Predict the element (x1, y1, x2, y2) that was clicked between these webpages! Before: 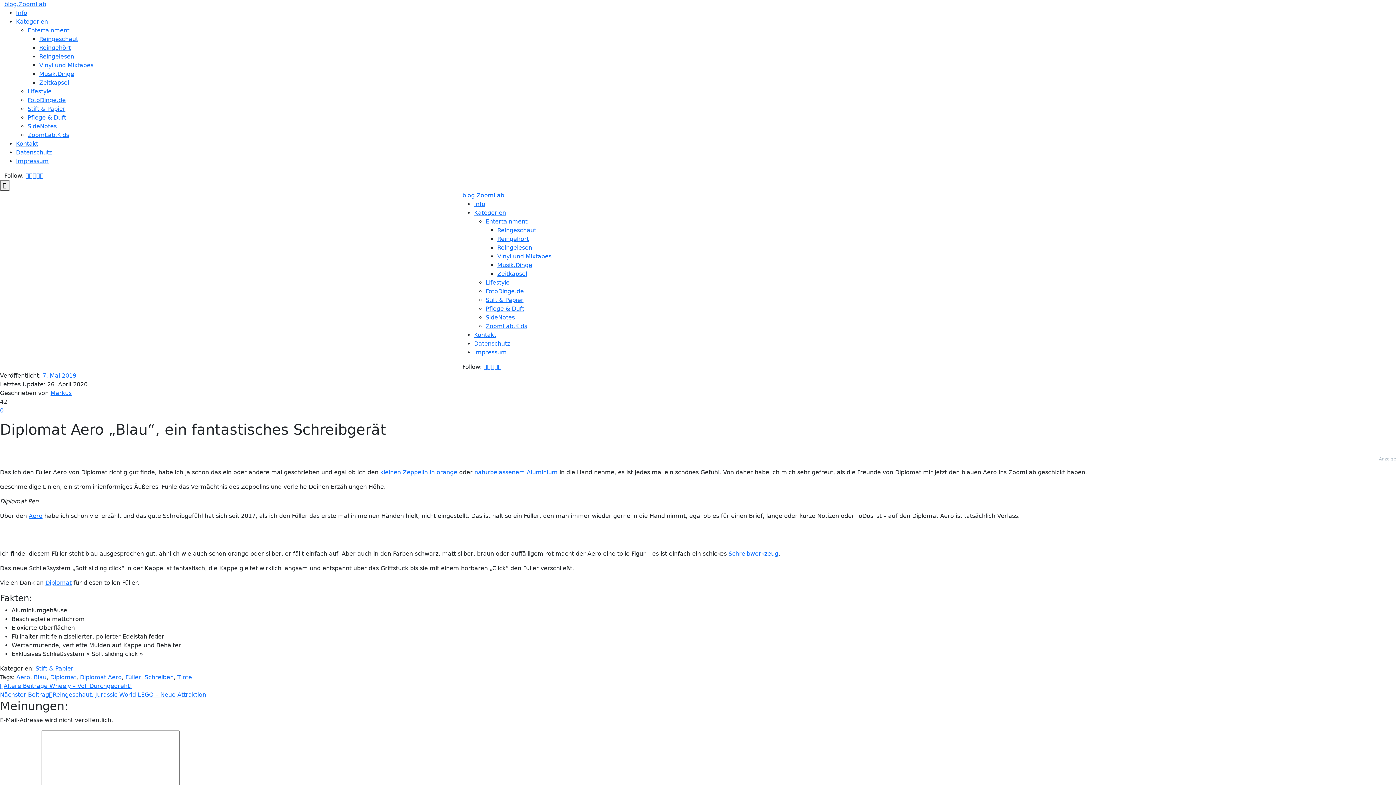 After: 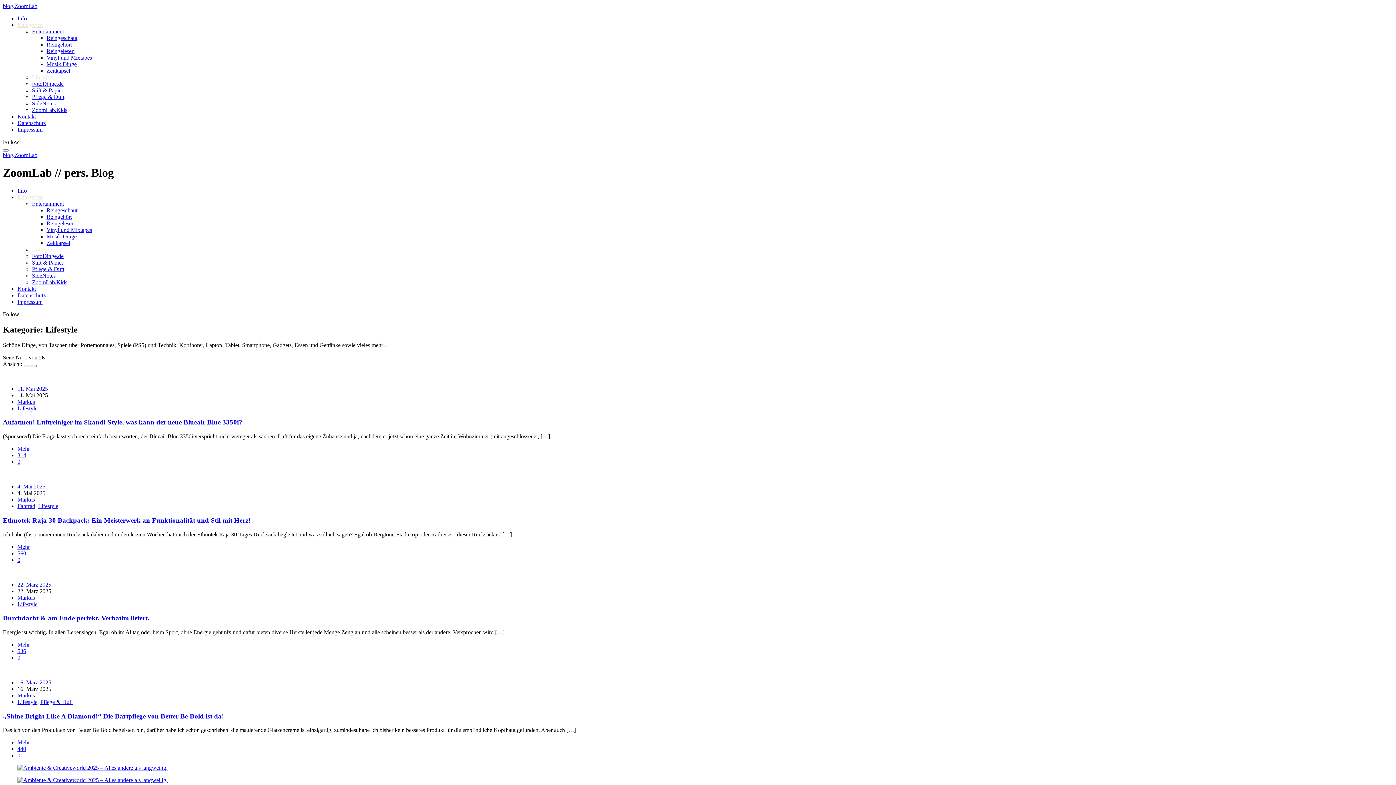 Action: label: Lifestyle bbox: (485, 279, 509, 286)